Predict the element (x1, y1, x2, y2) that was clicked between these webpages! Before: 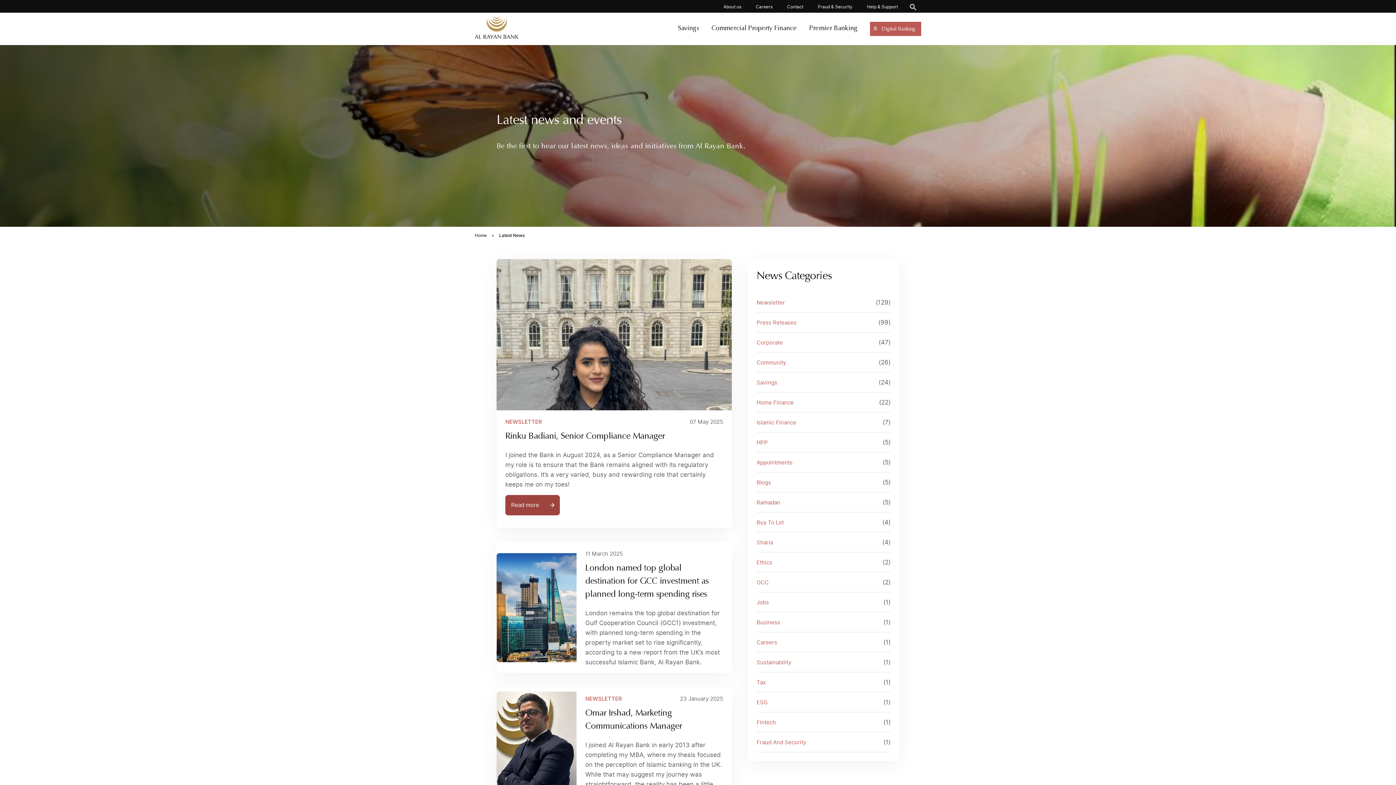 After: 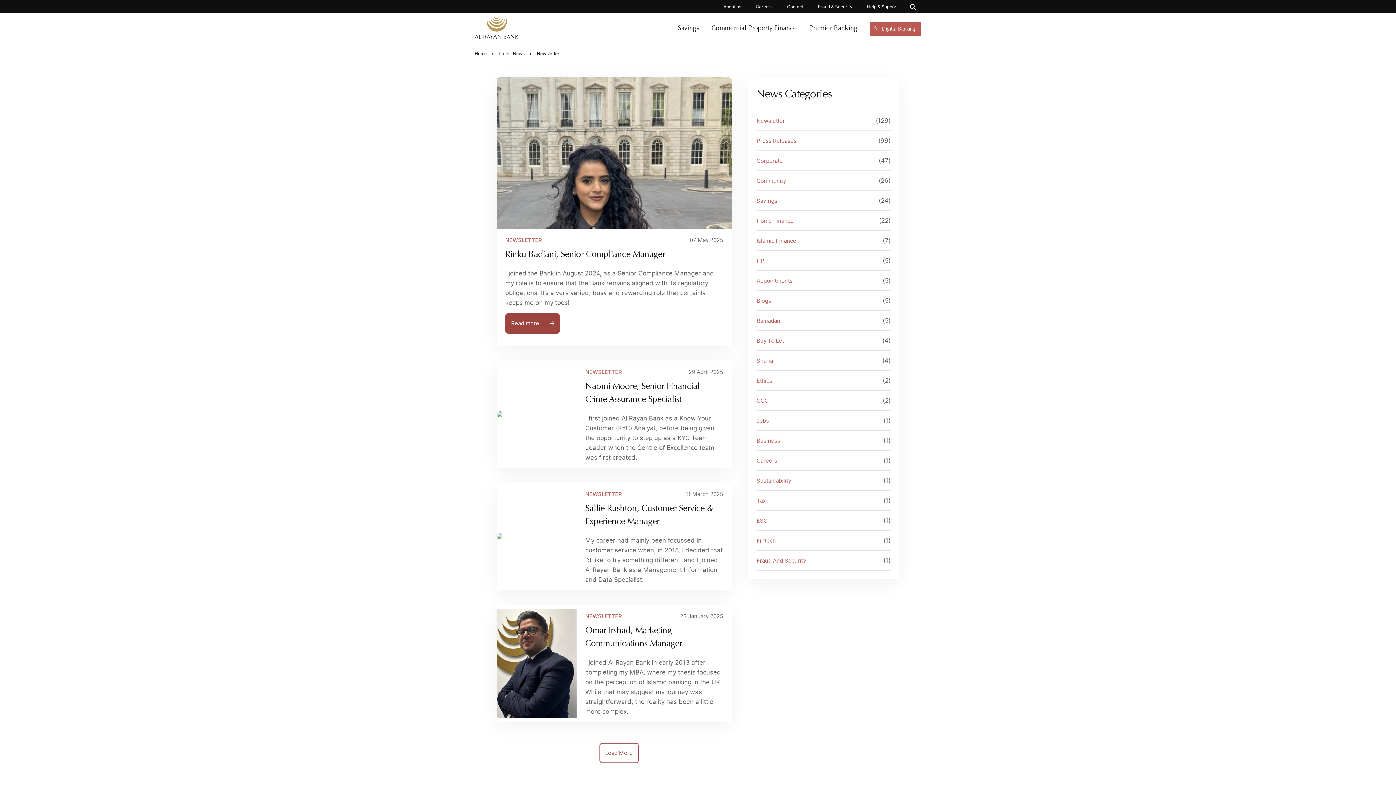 Action: label: NEWSLETTER bbox: (585, 694, 622, 703)